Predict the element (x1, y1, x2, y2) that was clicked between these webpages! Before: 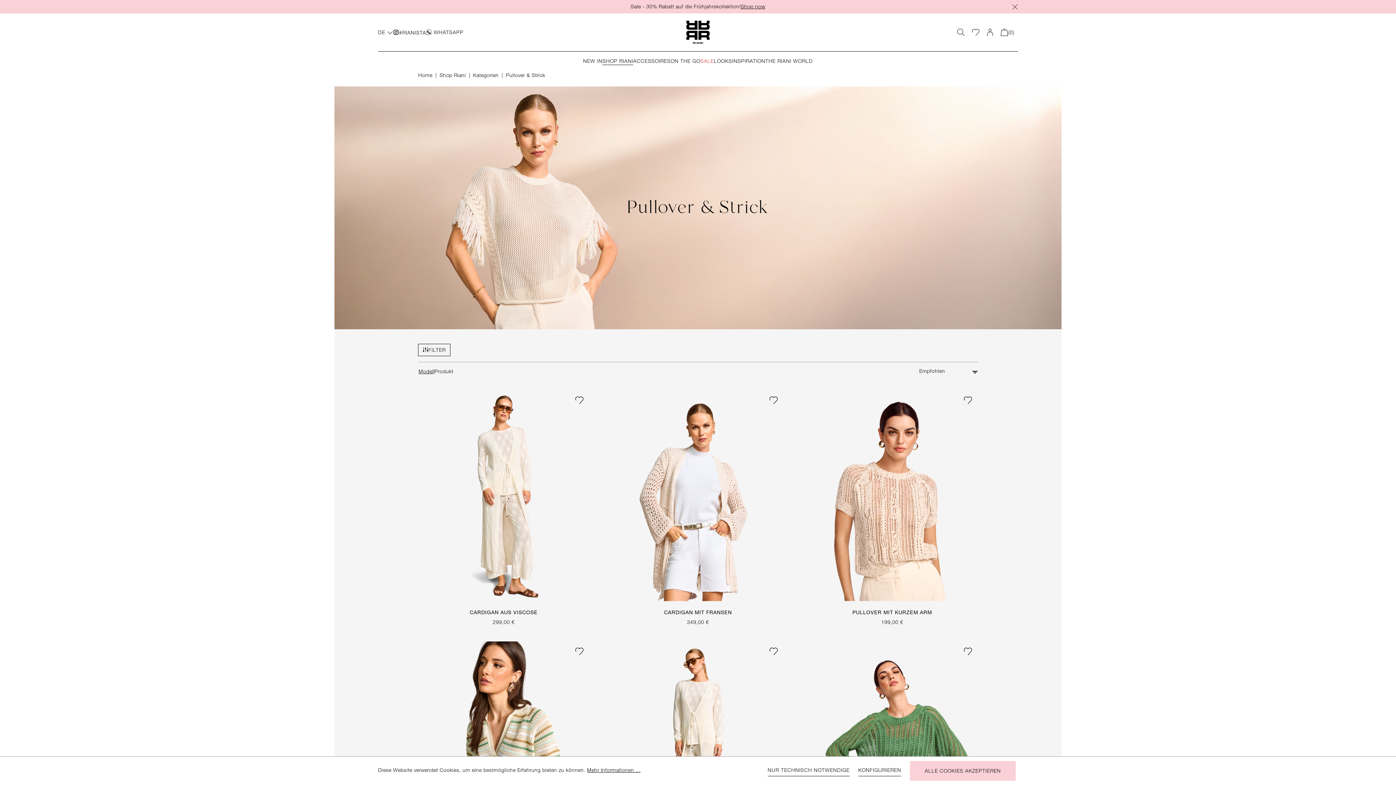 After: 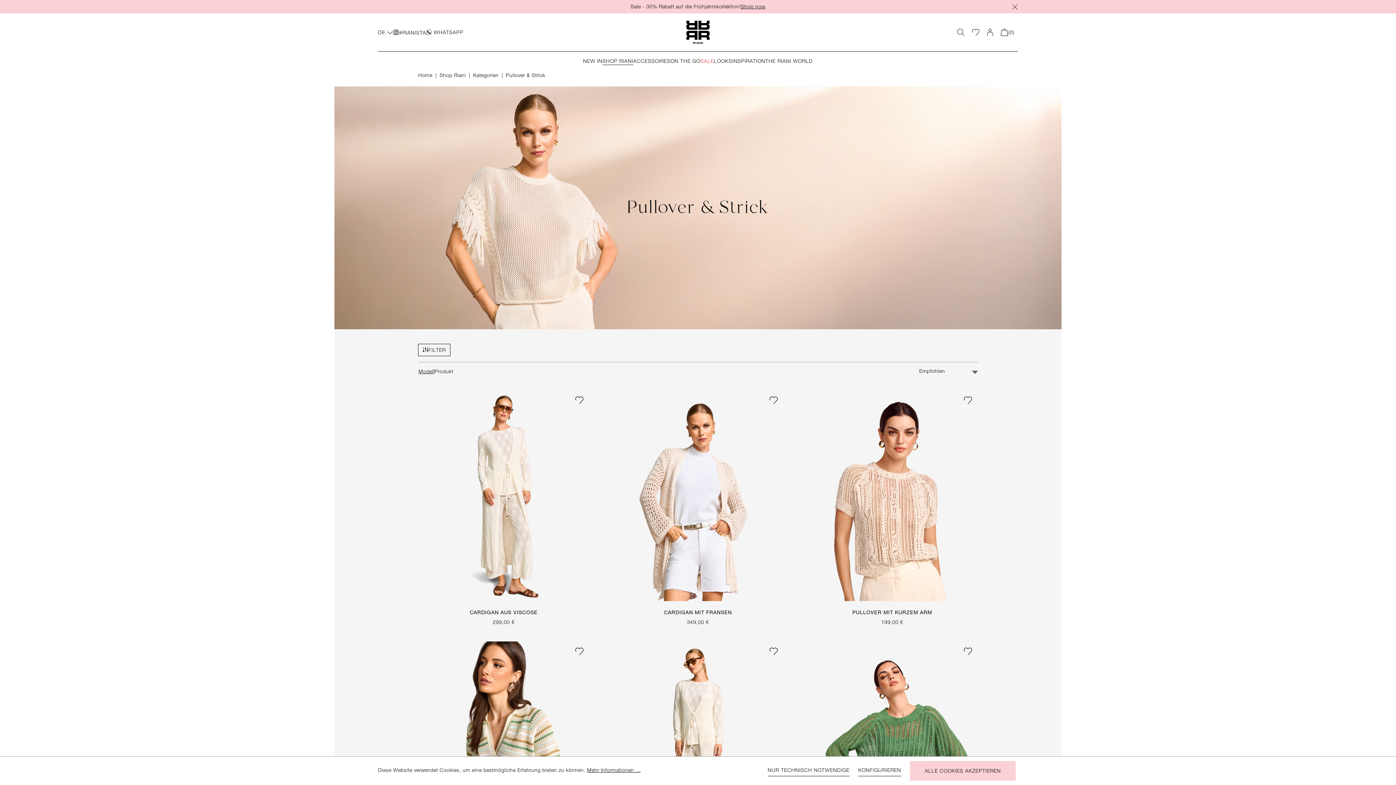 Action: bbox: (506, 72, 545, 80) label: Pullover & Strick